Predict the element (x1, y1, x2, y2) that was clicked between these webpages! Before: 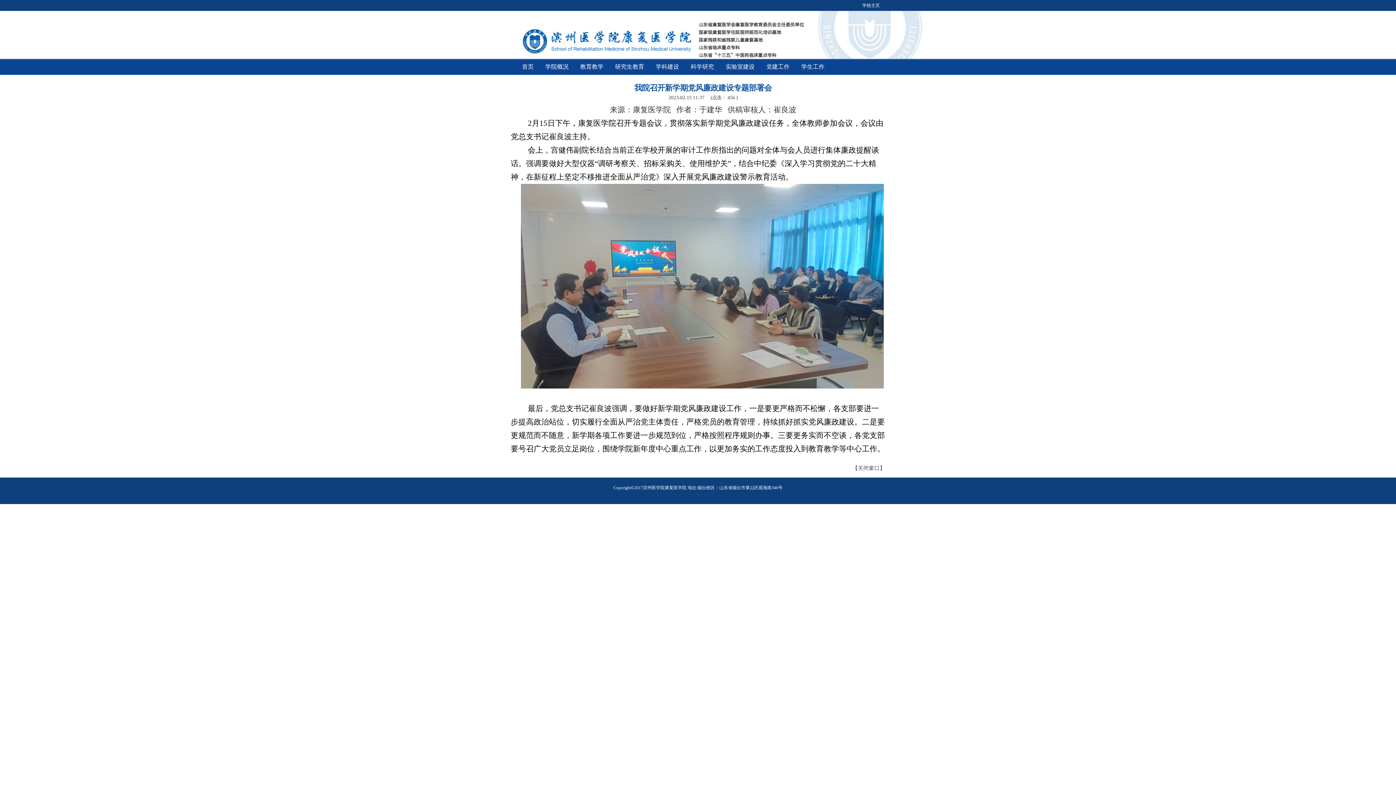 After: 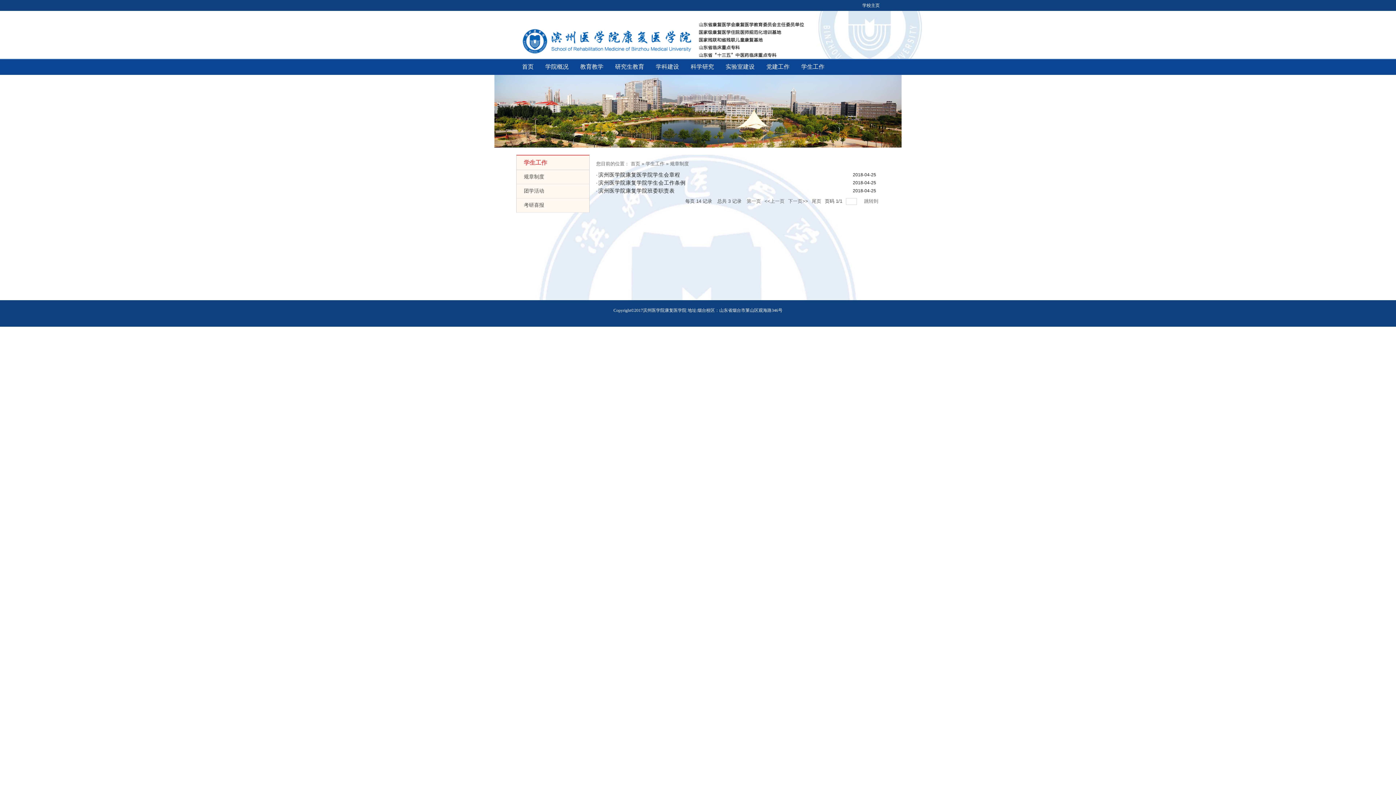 Action: label: 学生工作 bbox: (795, 59, 830, 74)